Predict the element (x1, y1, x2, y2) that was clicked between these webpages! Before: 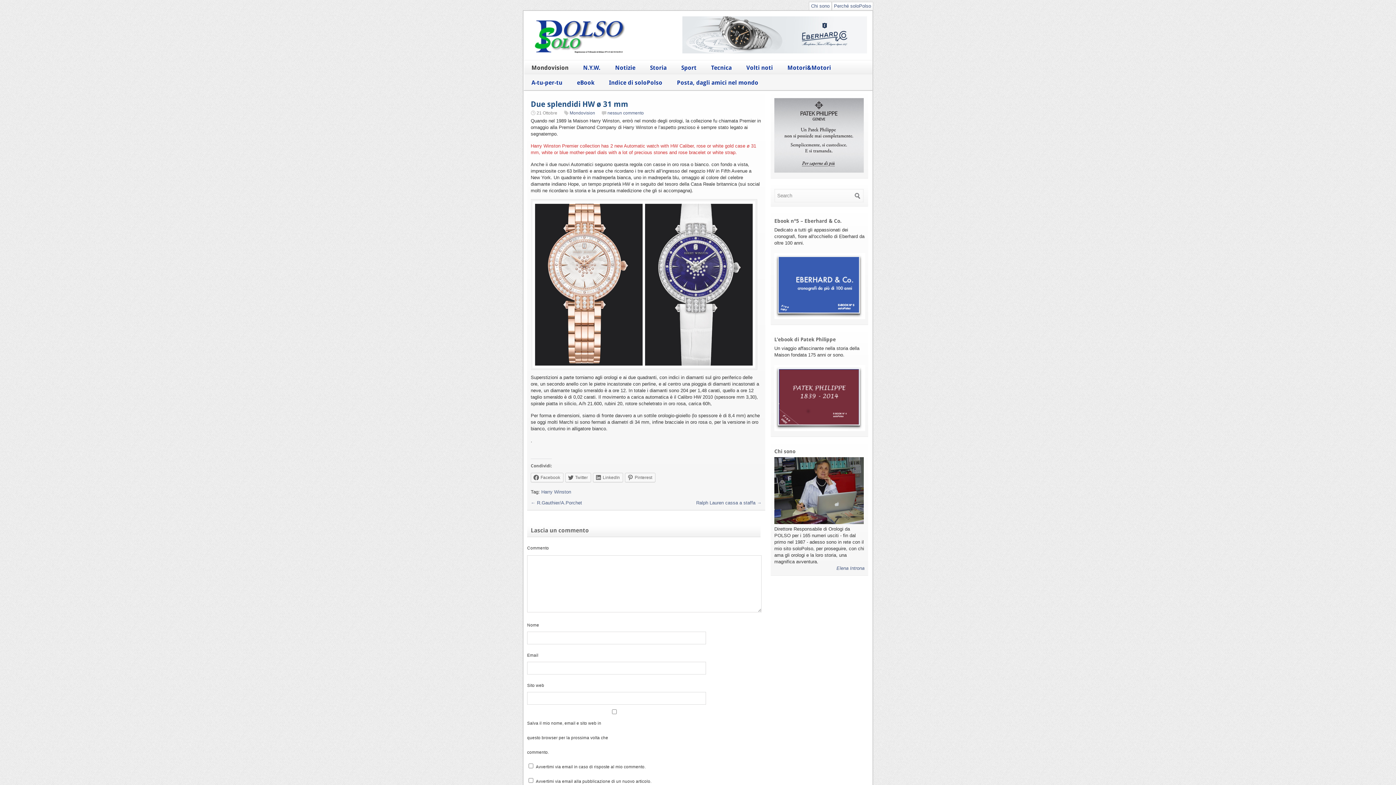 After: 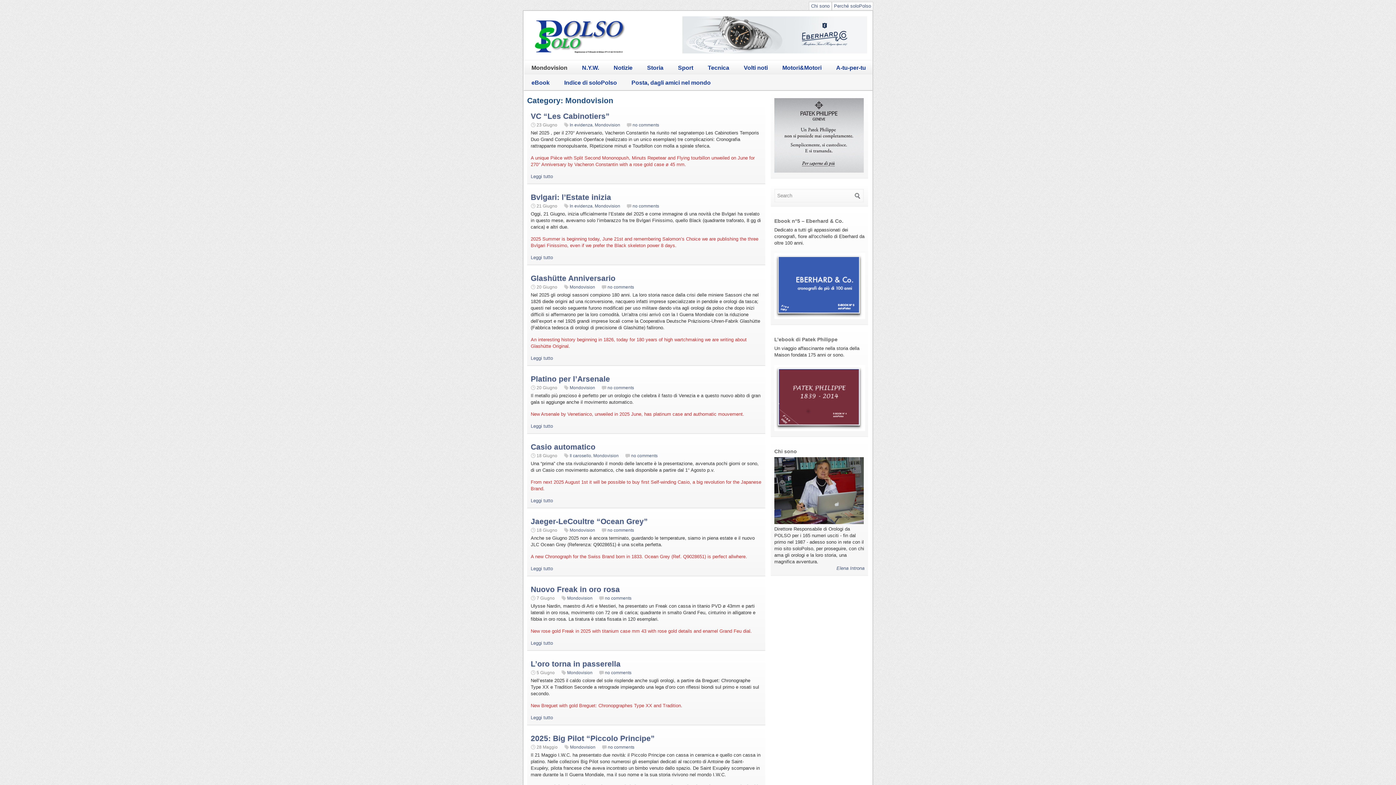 Action: label: Mondovision bbox: (569, 110, 595, 115)